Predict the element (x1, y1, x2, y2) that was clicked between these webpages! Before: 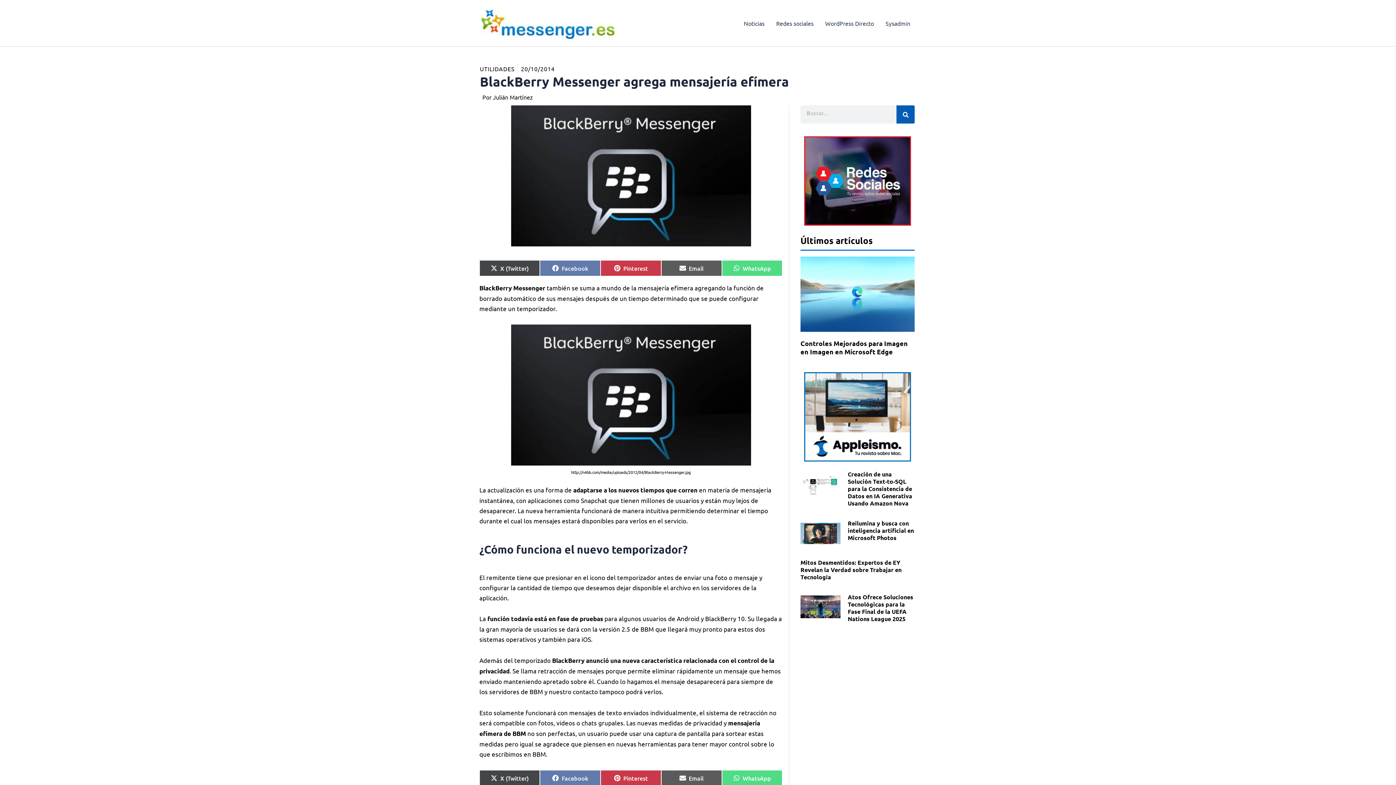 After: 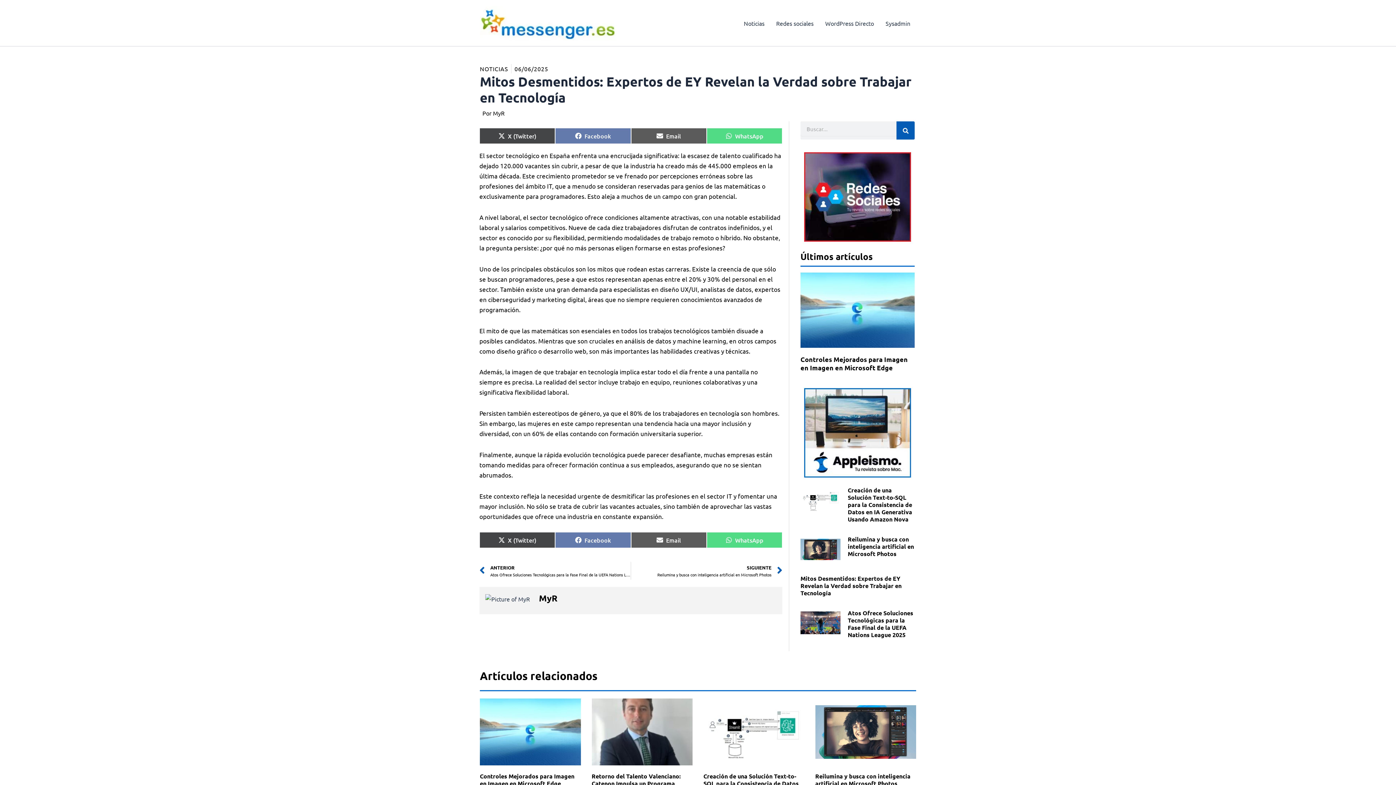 Action: label: Mitos Desmentidos: Expertos de EY Revelan la Verdad sobre Trabajar en Tecnología bbox: (800, 558, 901, 581)